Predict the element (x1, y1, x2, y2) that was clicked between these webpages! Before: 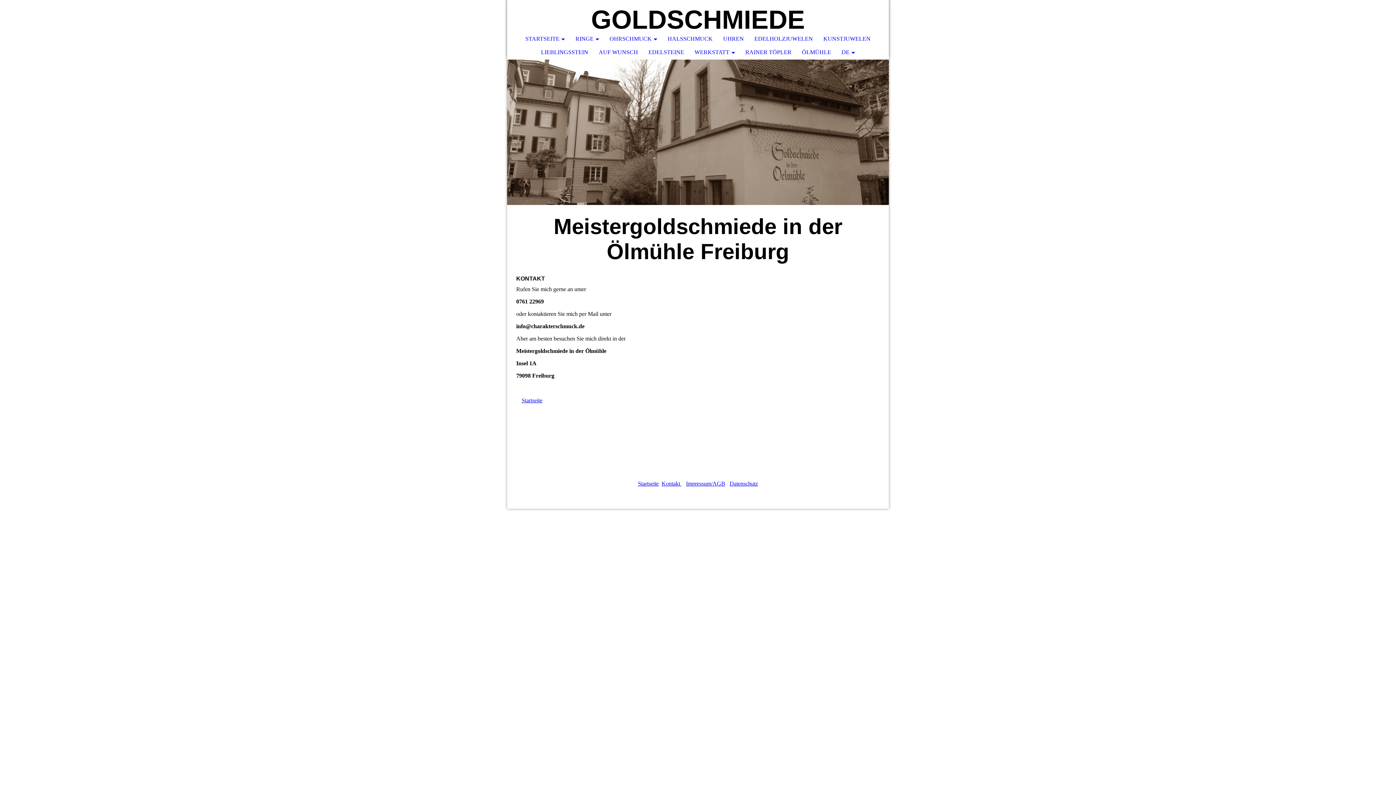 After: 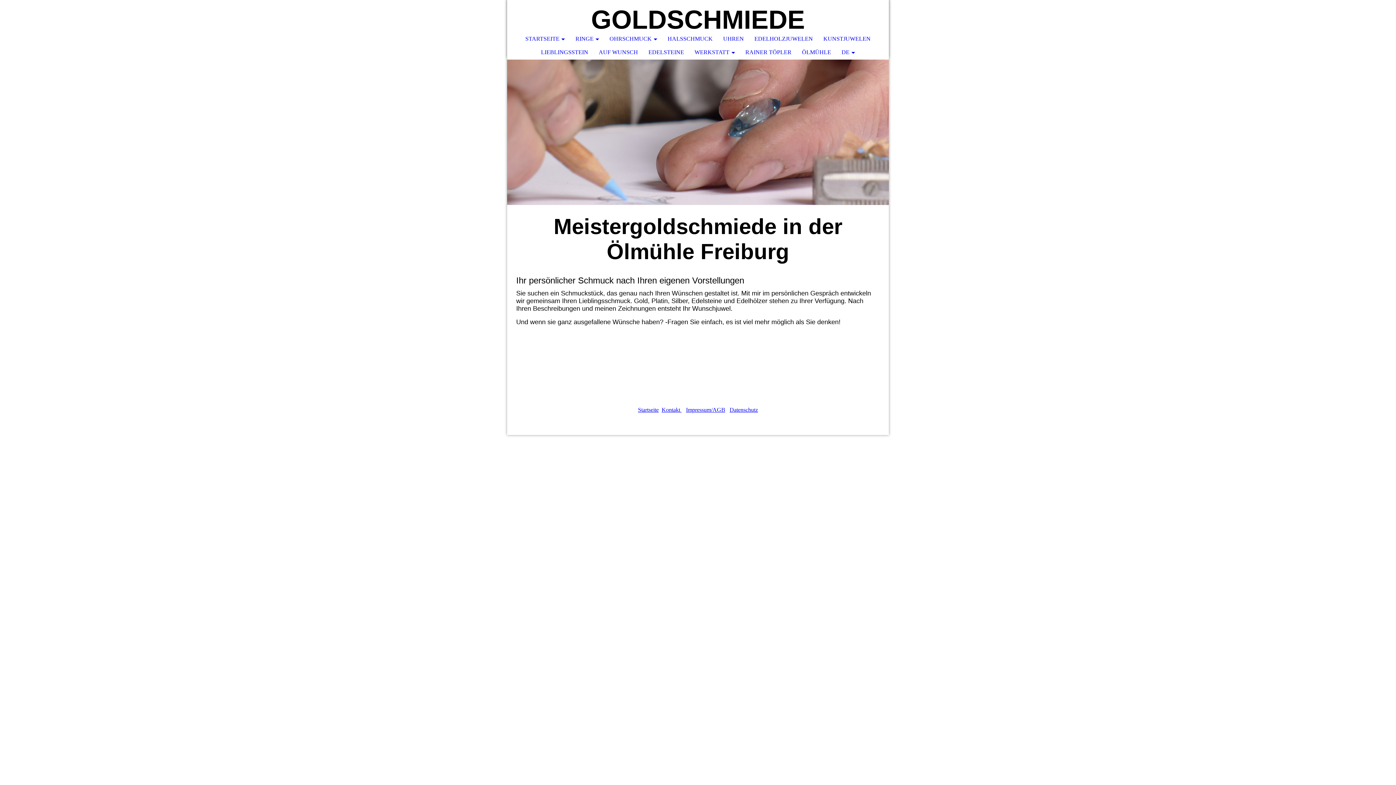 Action: label: AUF WUNSCH bbox: (593, 46, 643, 58)